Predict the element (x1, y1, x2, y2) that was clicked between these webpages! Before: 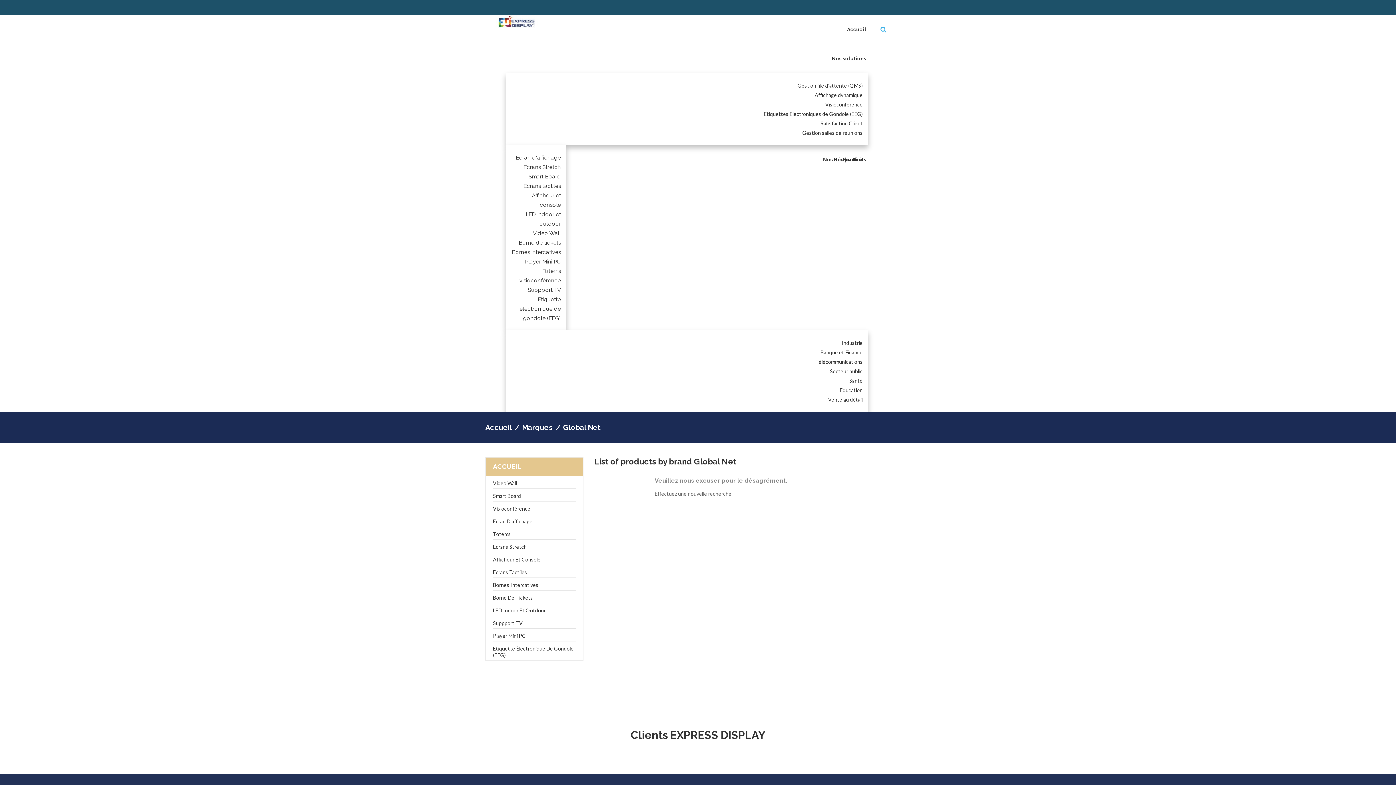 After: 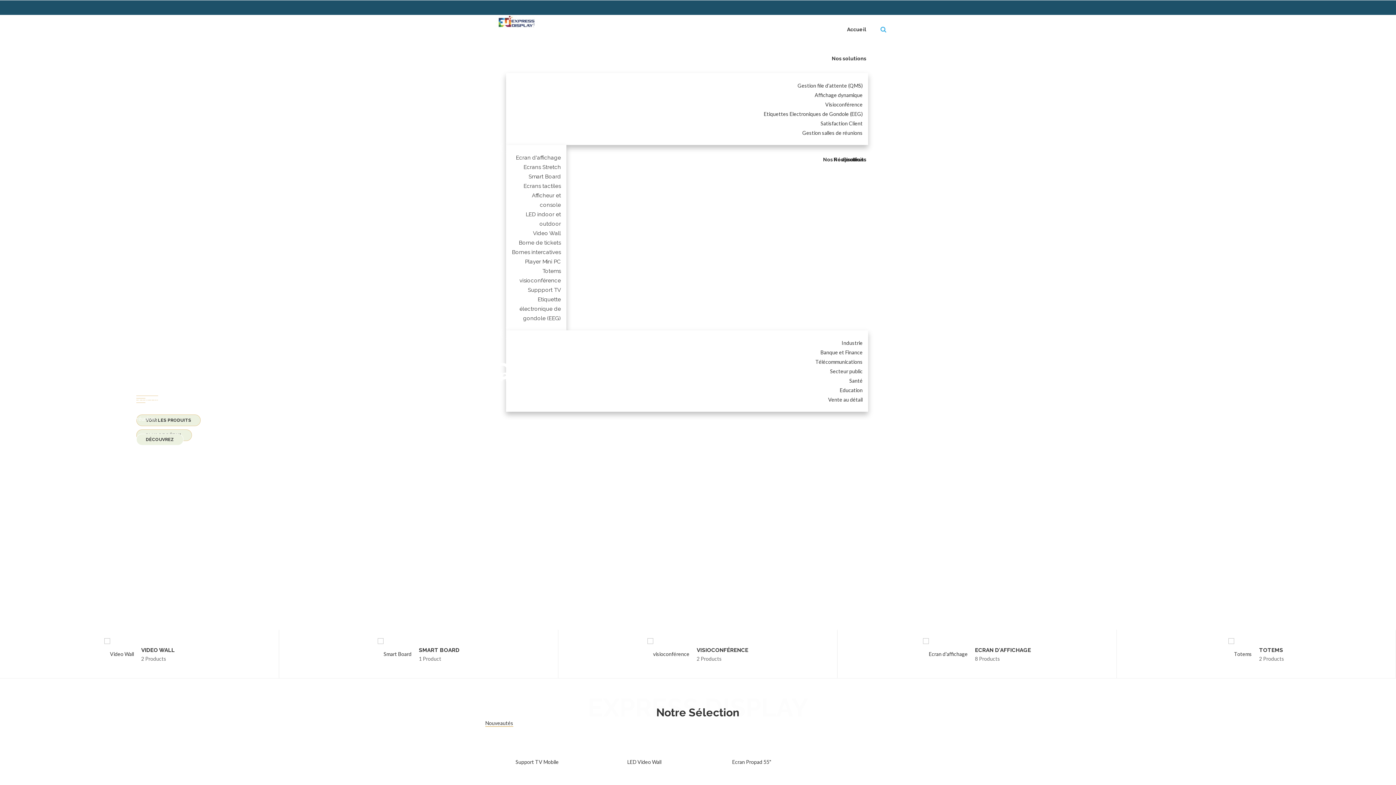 Action: bbox: (485, 423, 513, 431) label: Accueil 